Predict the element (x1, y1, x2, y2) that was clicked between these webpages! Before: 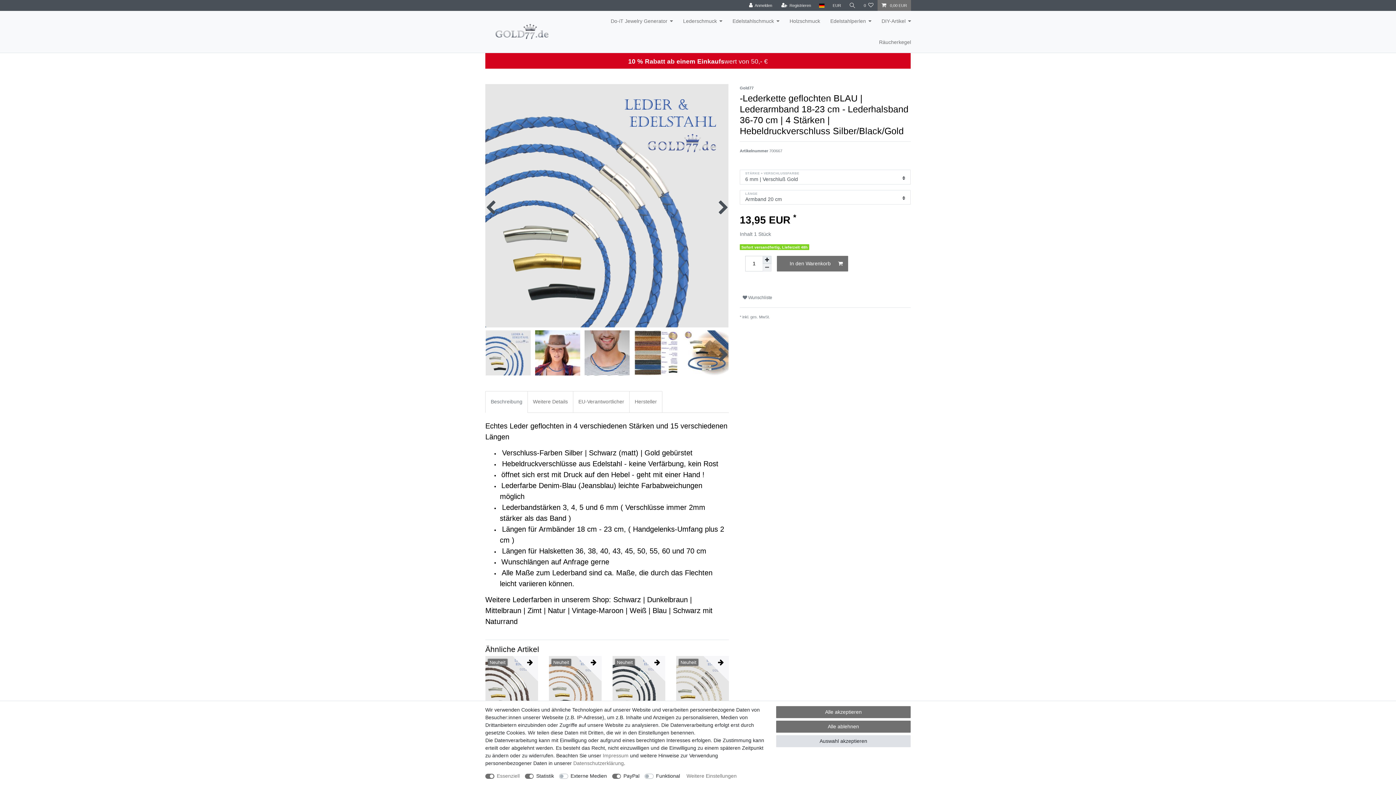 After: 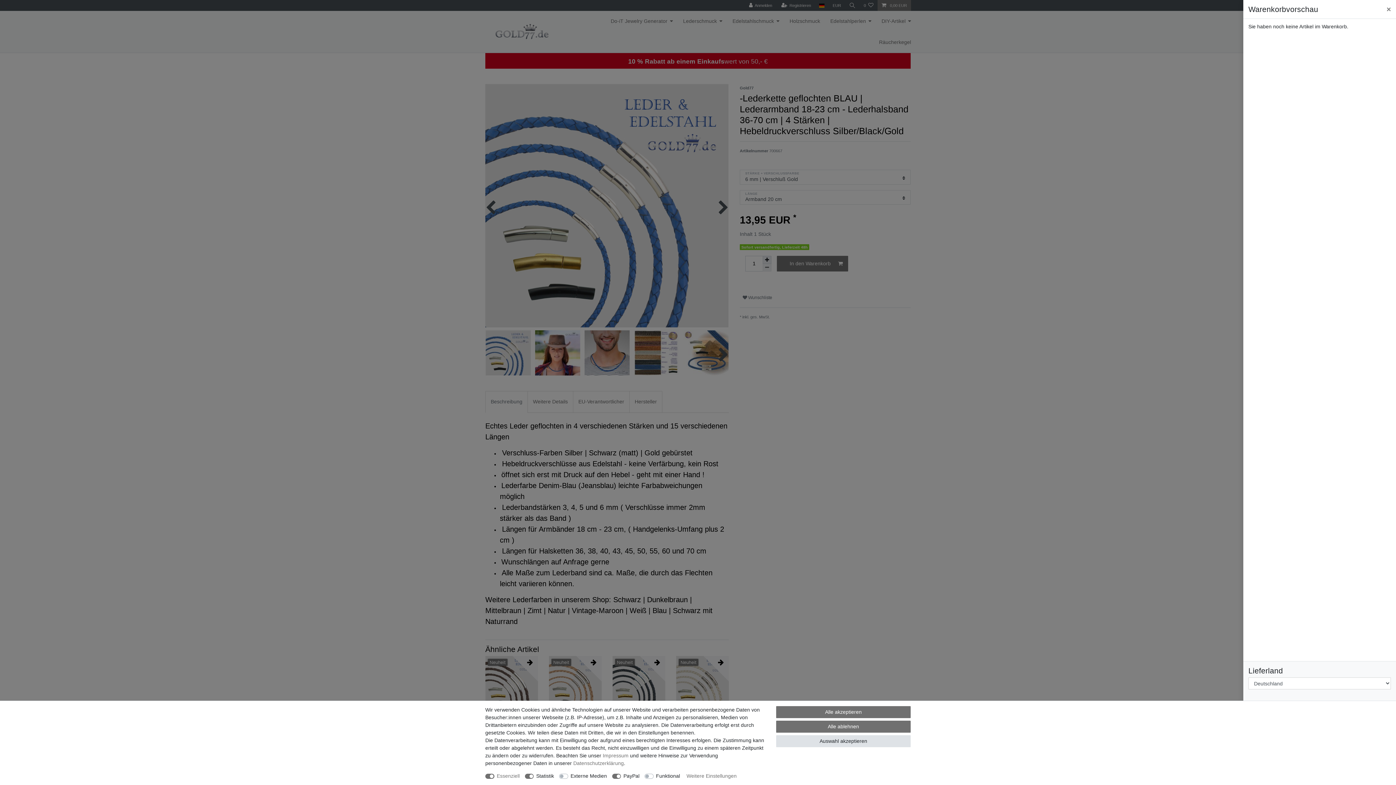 Action: bbox: (877, 0, 911, 10) label:  0,00 EUR